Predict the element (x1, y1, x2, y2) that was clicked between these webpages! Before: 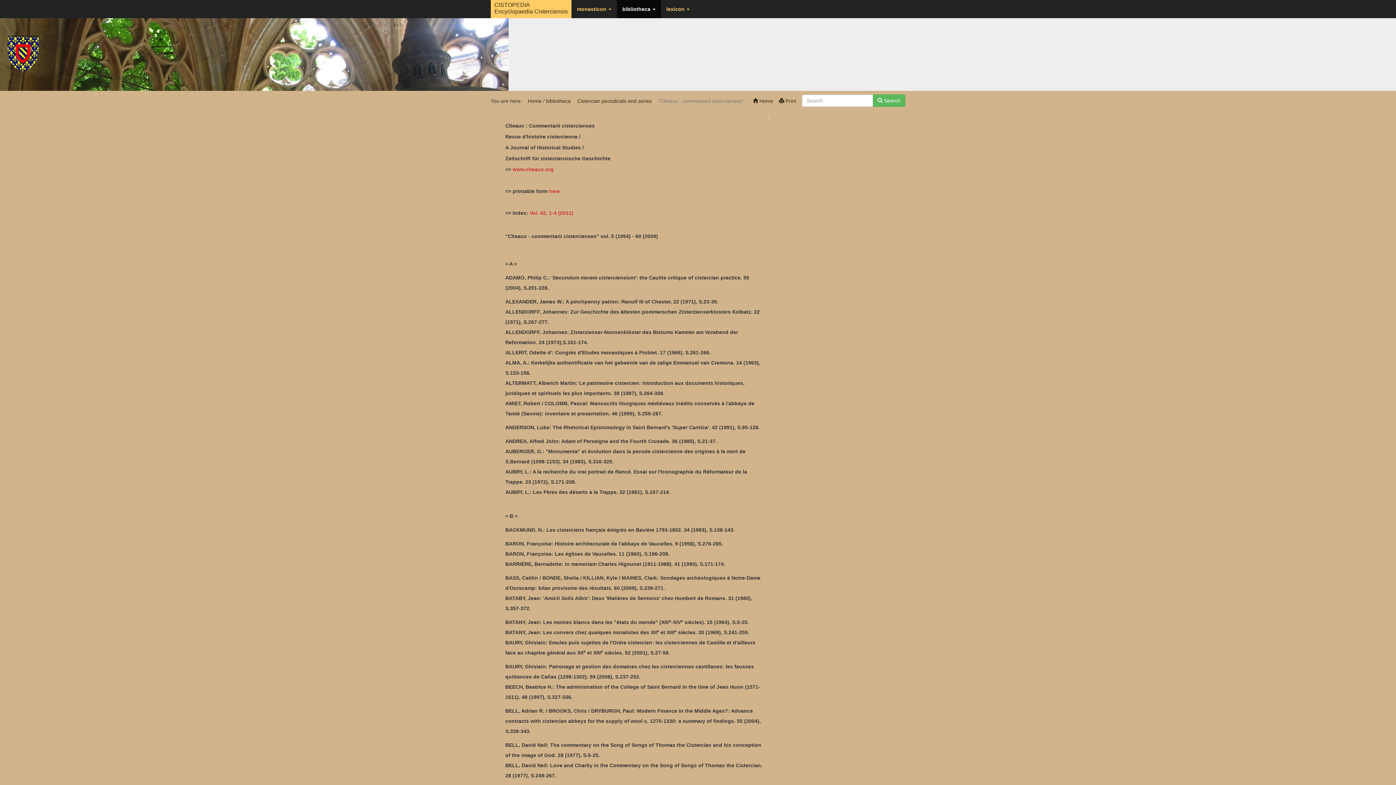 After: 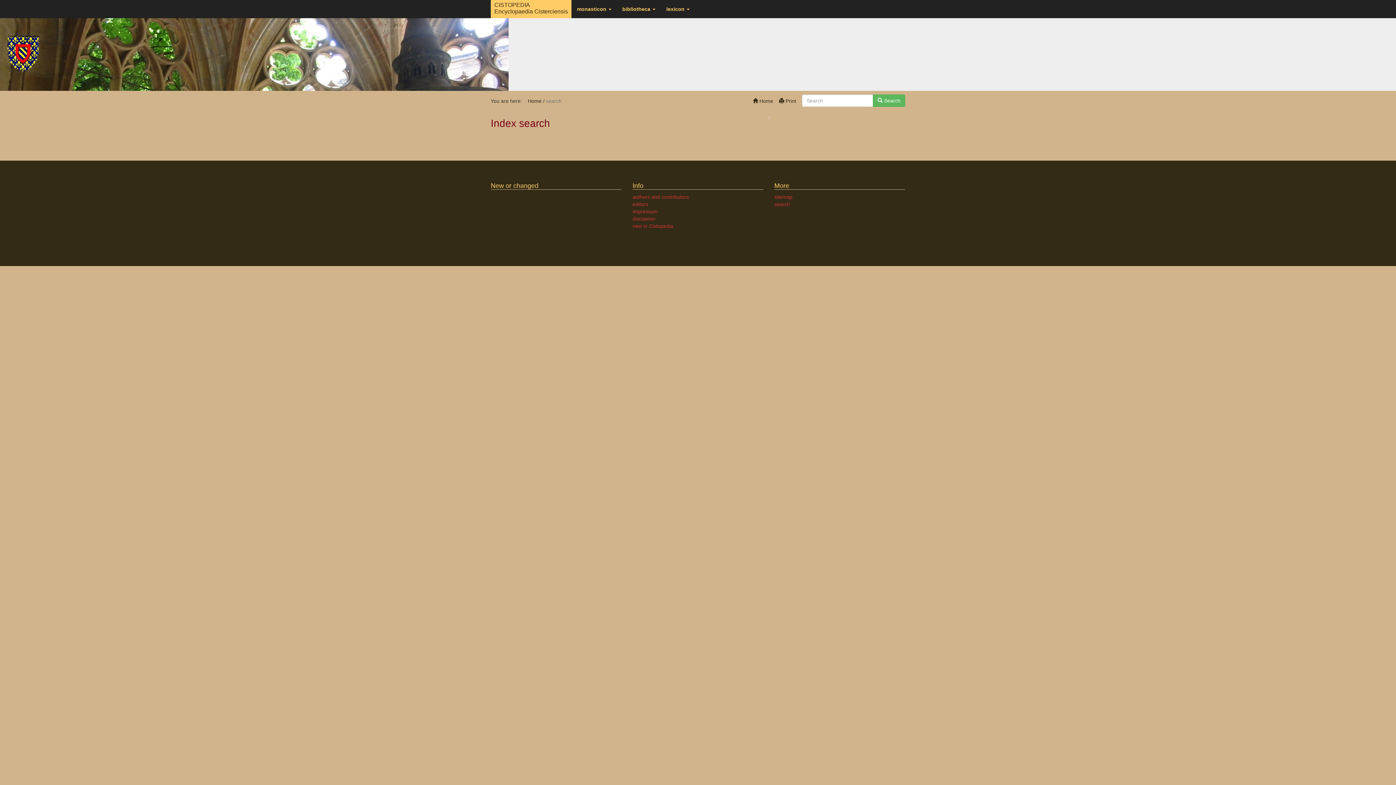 Action: bbox: (873, 94, 905, 106) label:  Search